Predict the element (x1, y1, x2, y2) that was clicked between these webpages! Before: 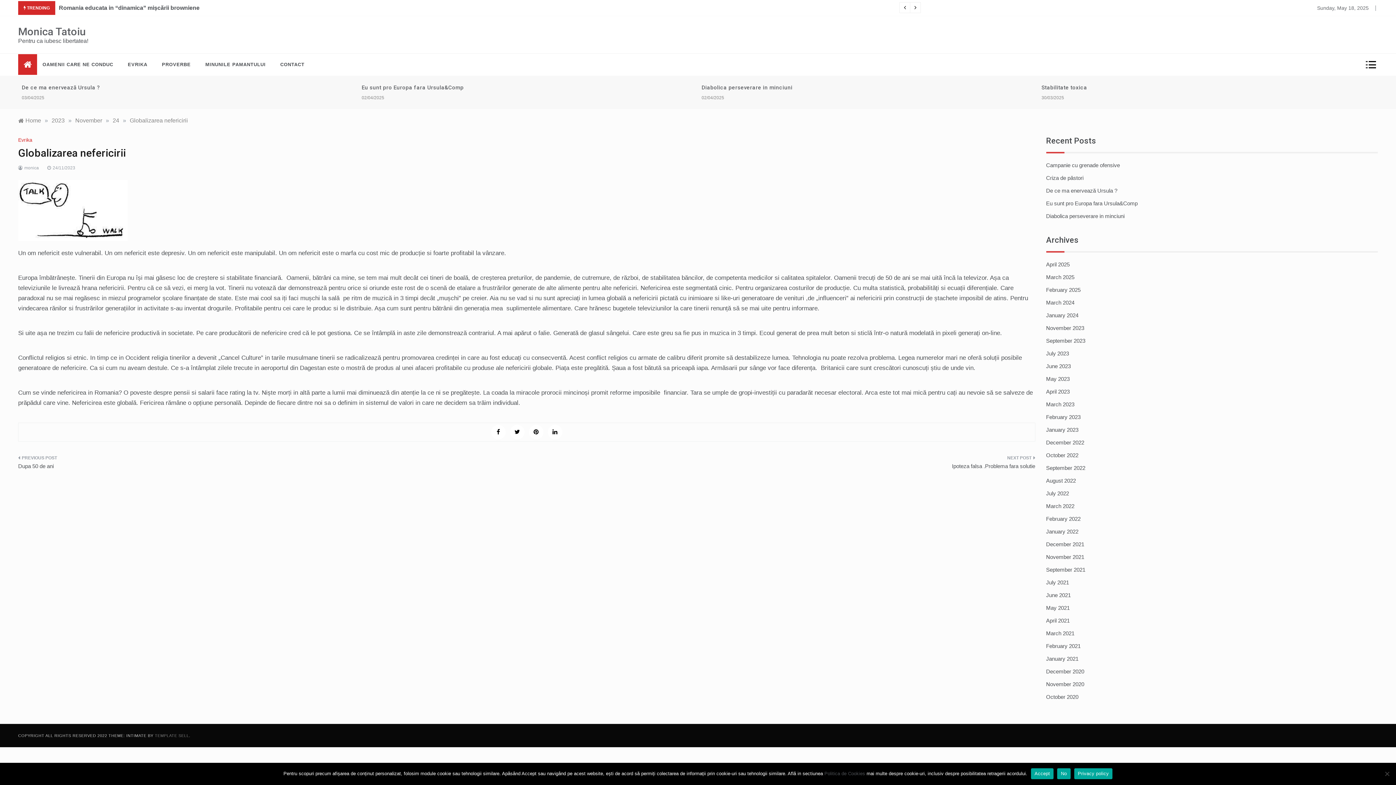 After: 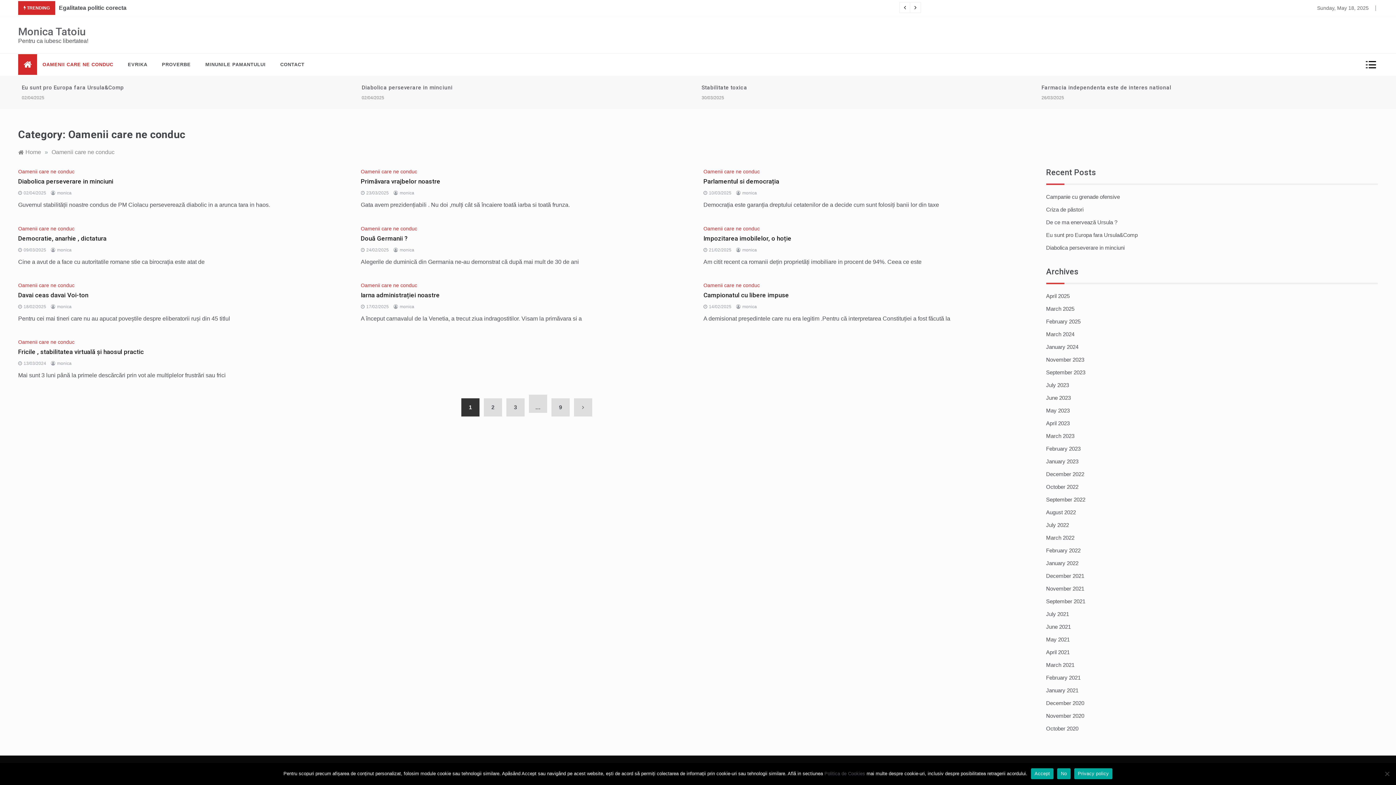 Action: label: OAMENII CARE NE CONDUC bbox: (42, 53, 120, 75)